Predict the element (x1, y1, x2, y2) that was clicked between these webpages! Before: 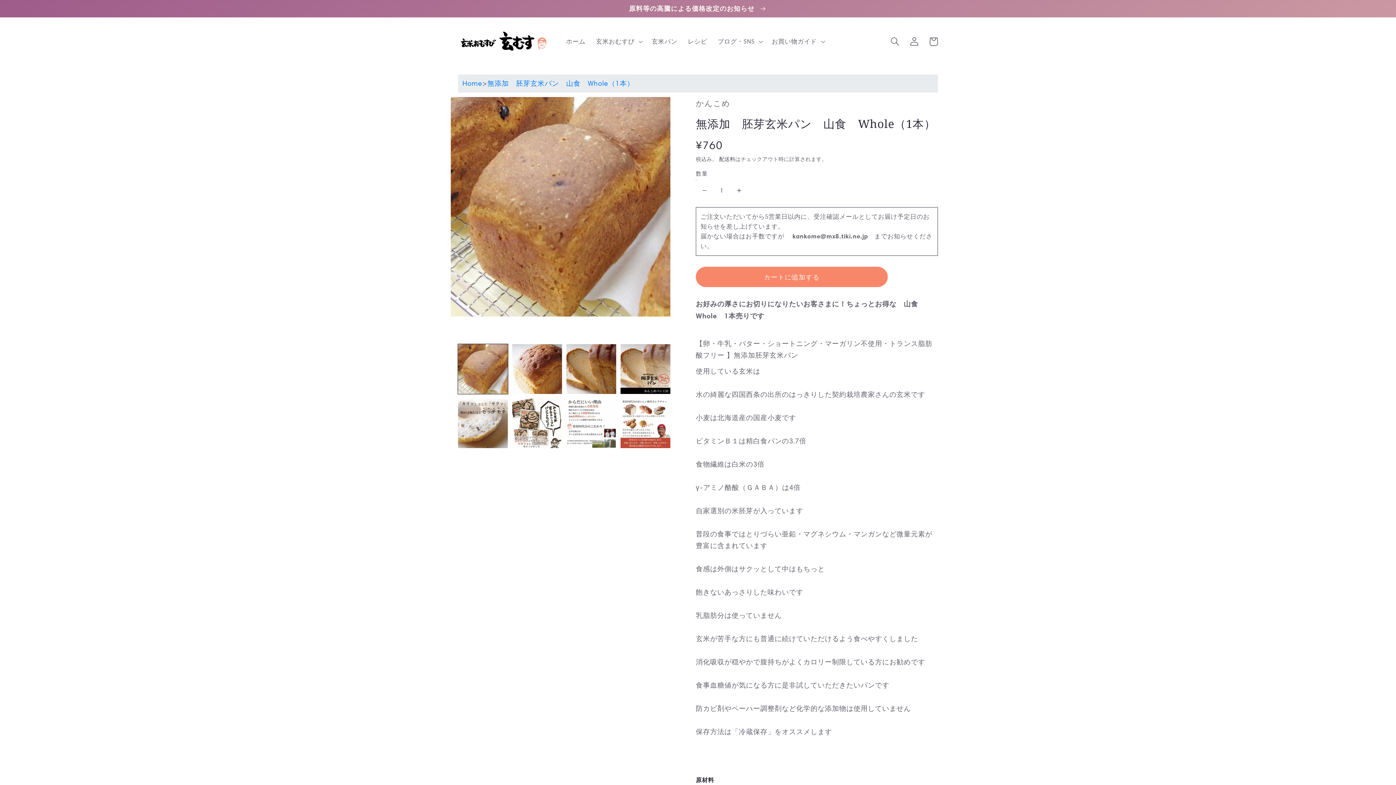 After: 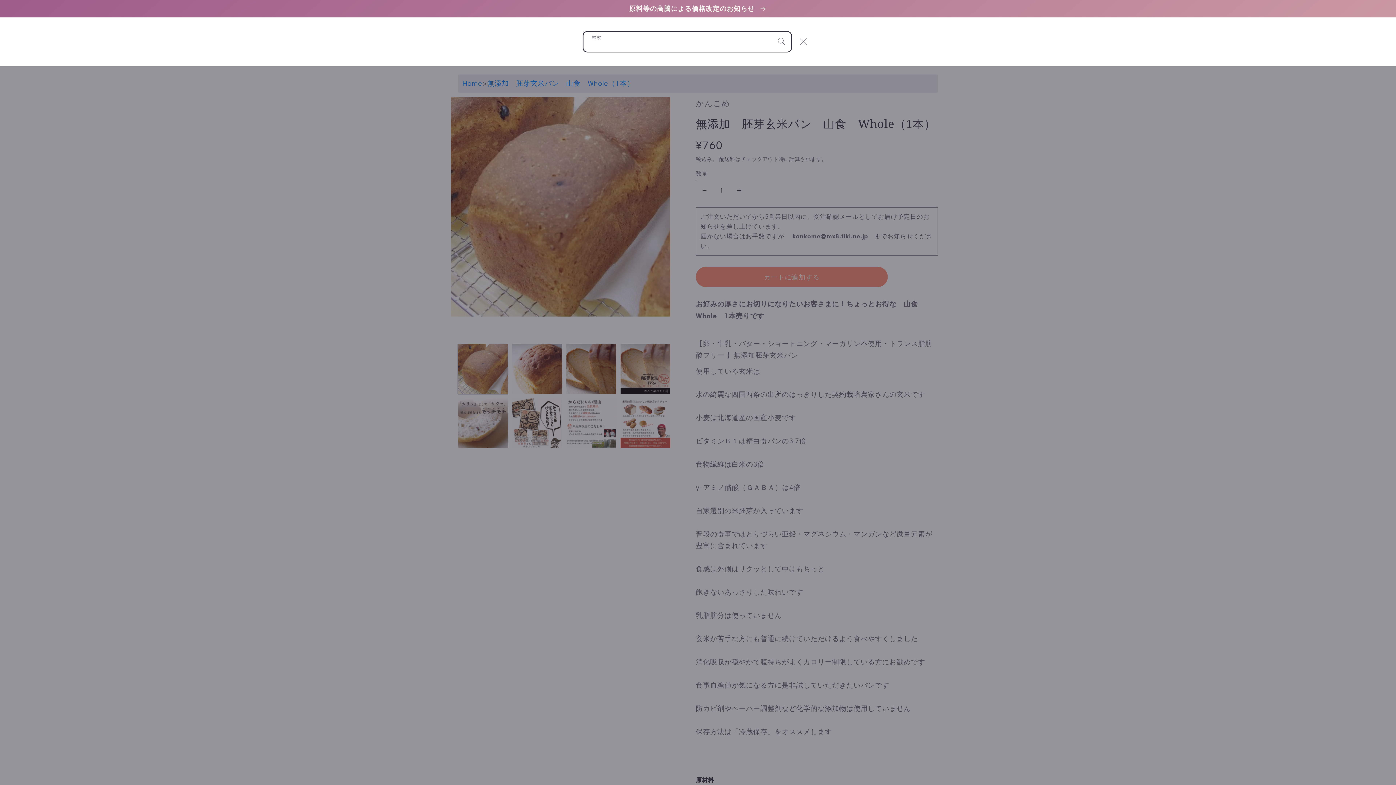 Action: label: 検索 bbox: (885, 32, 905, 51)